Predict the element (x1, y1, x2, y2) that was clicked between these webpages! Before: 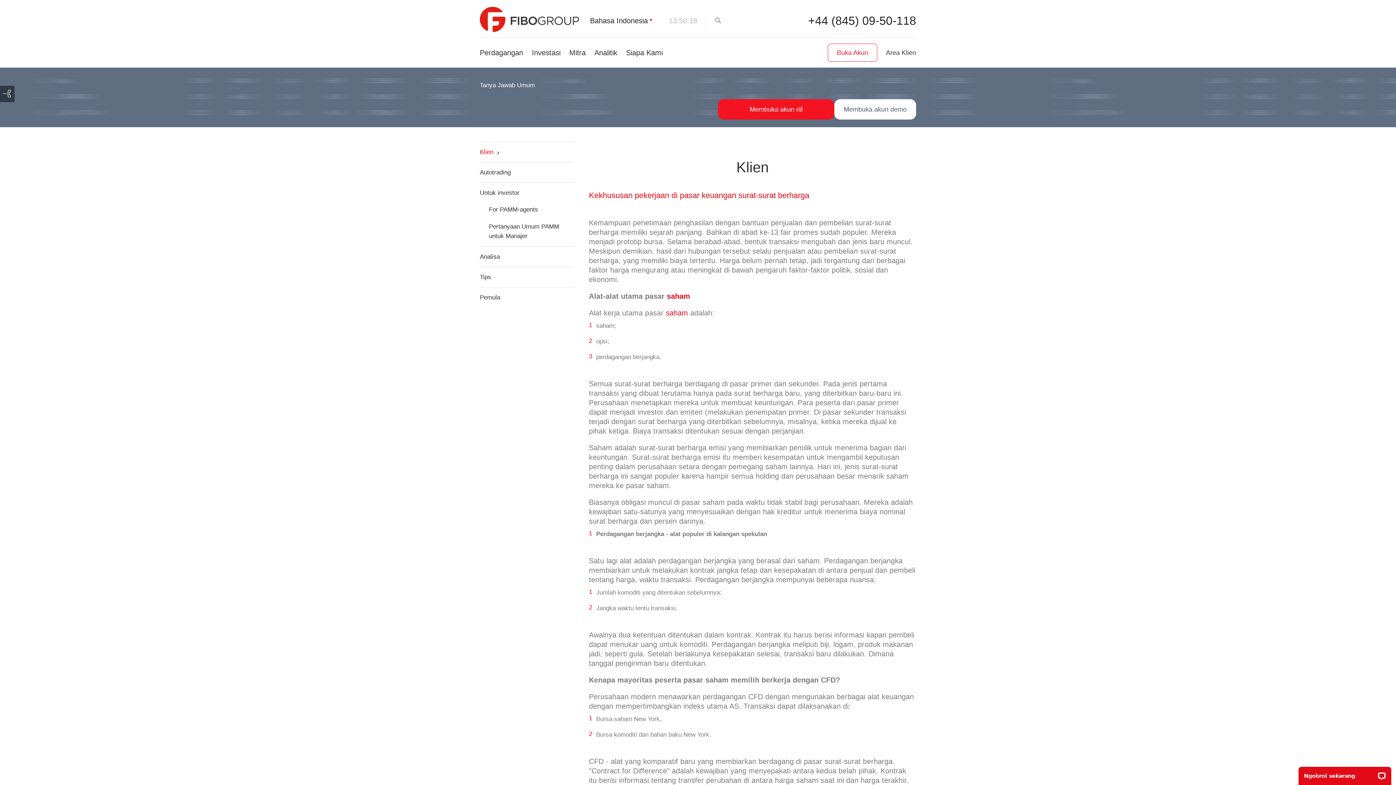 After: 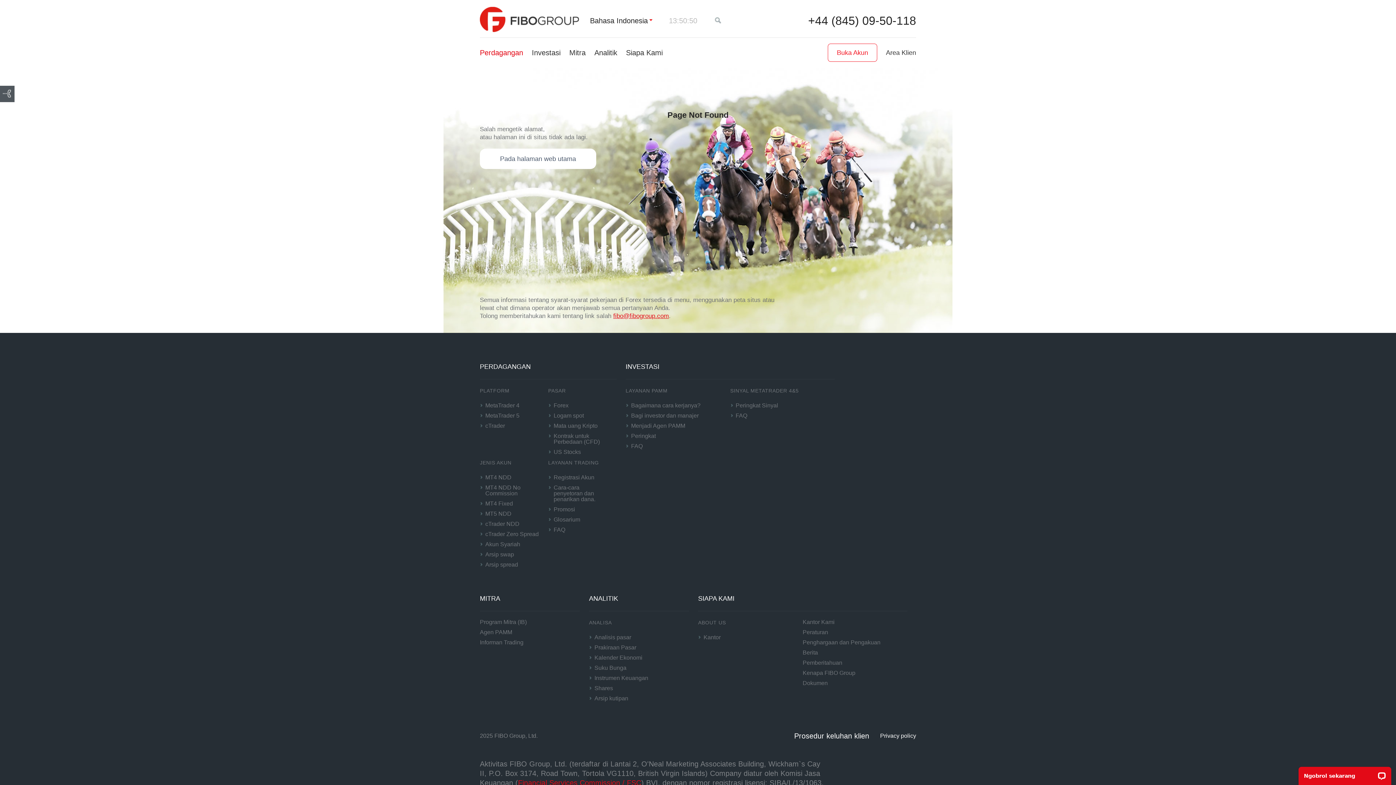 Action: bbox: (666, 309, 688, 317) label: saham